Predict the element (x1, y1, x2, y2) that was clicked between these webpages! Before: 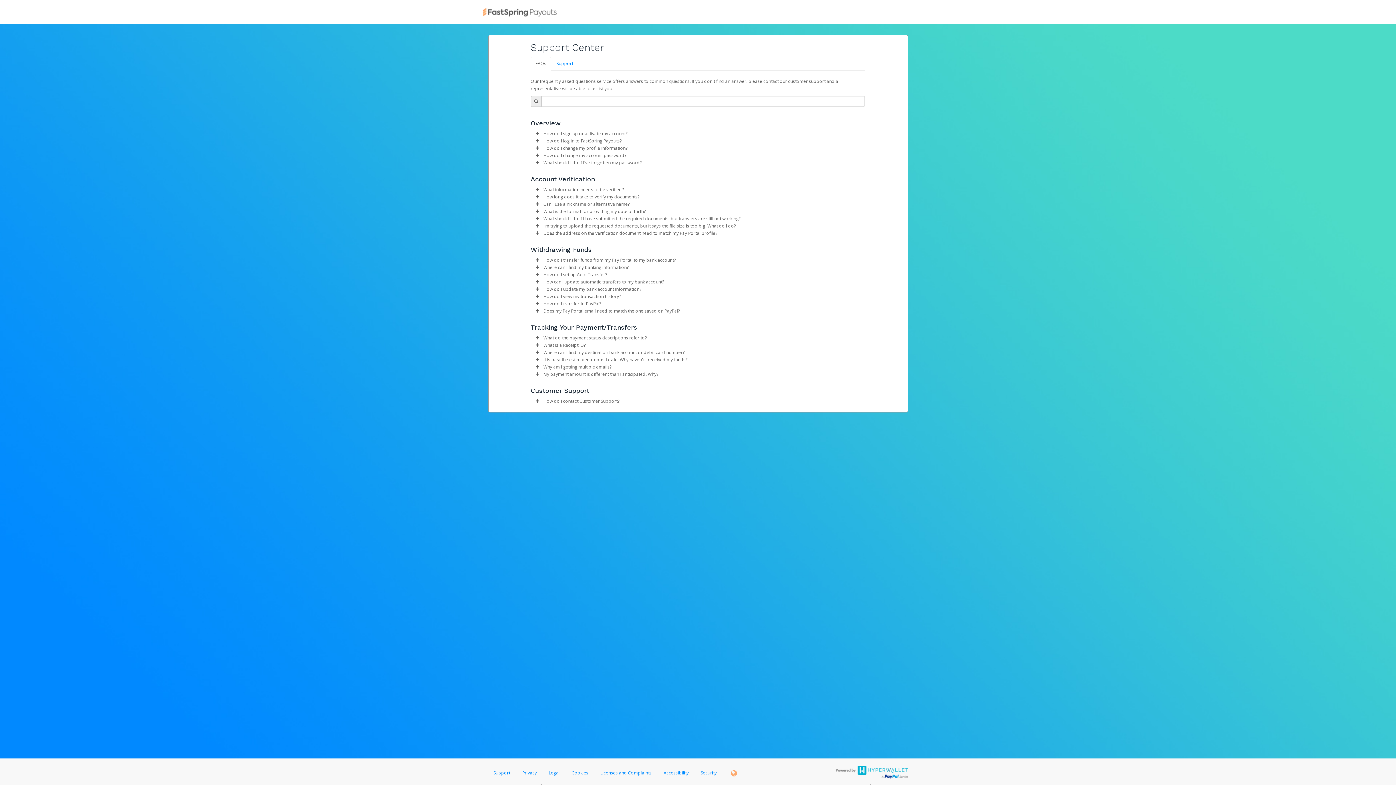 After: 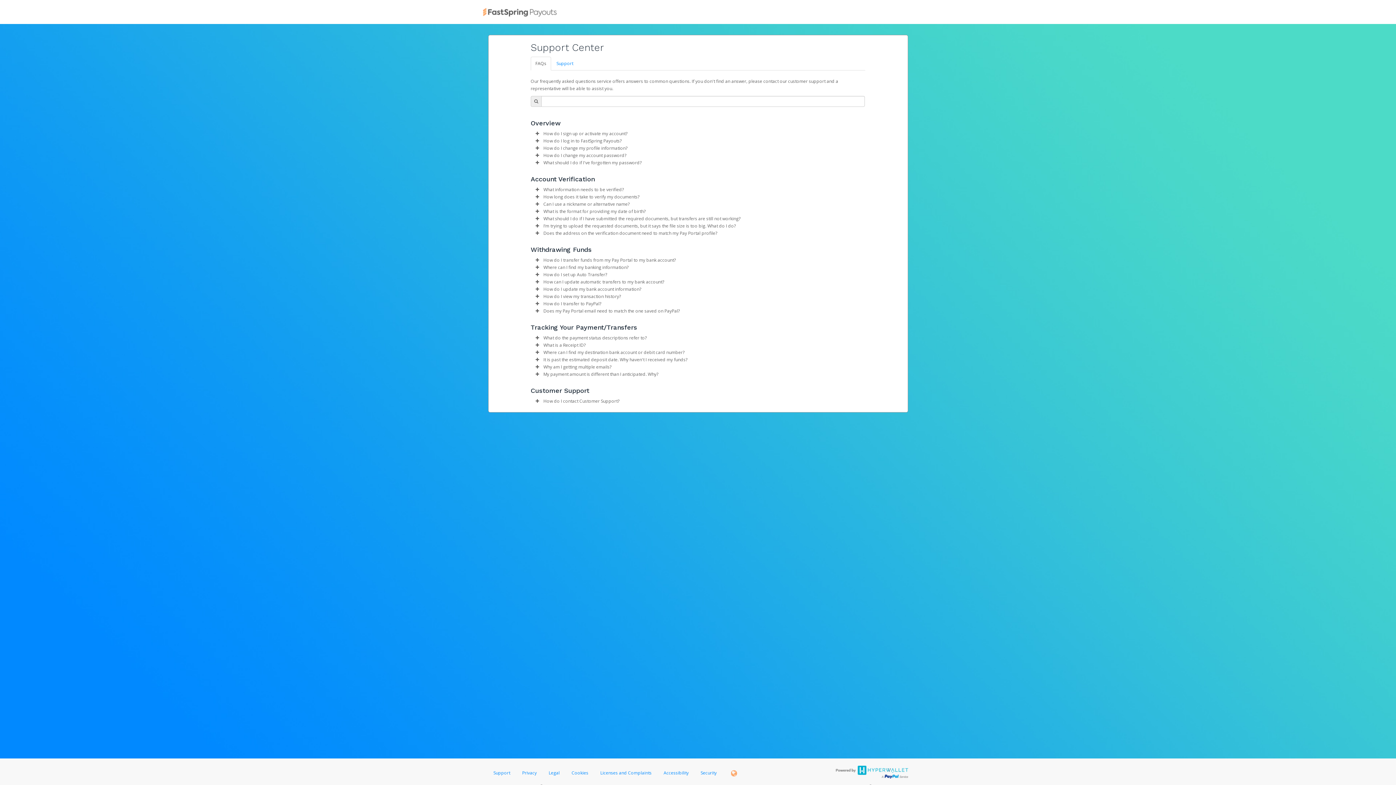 Action: label: Support bbox: (488, 768, 515, 781)